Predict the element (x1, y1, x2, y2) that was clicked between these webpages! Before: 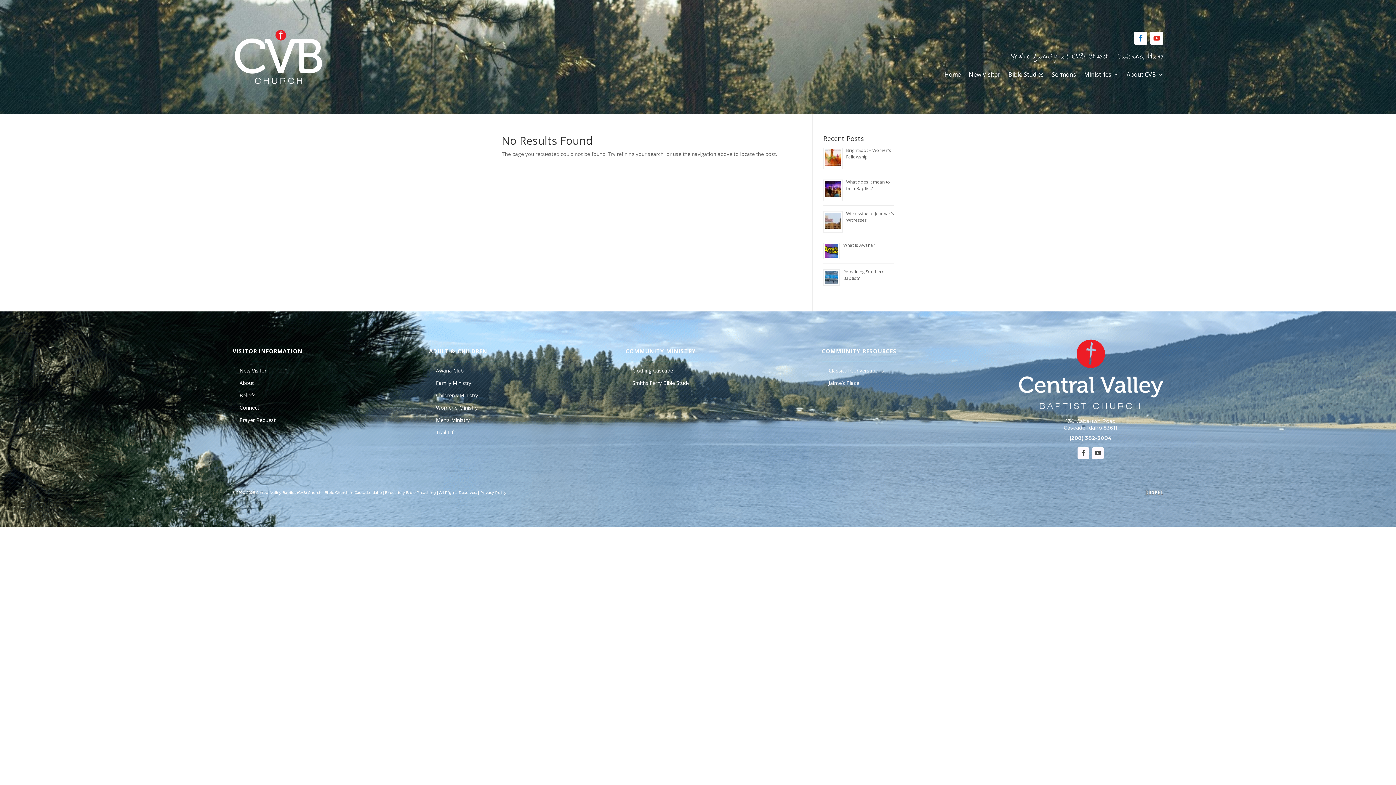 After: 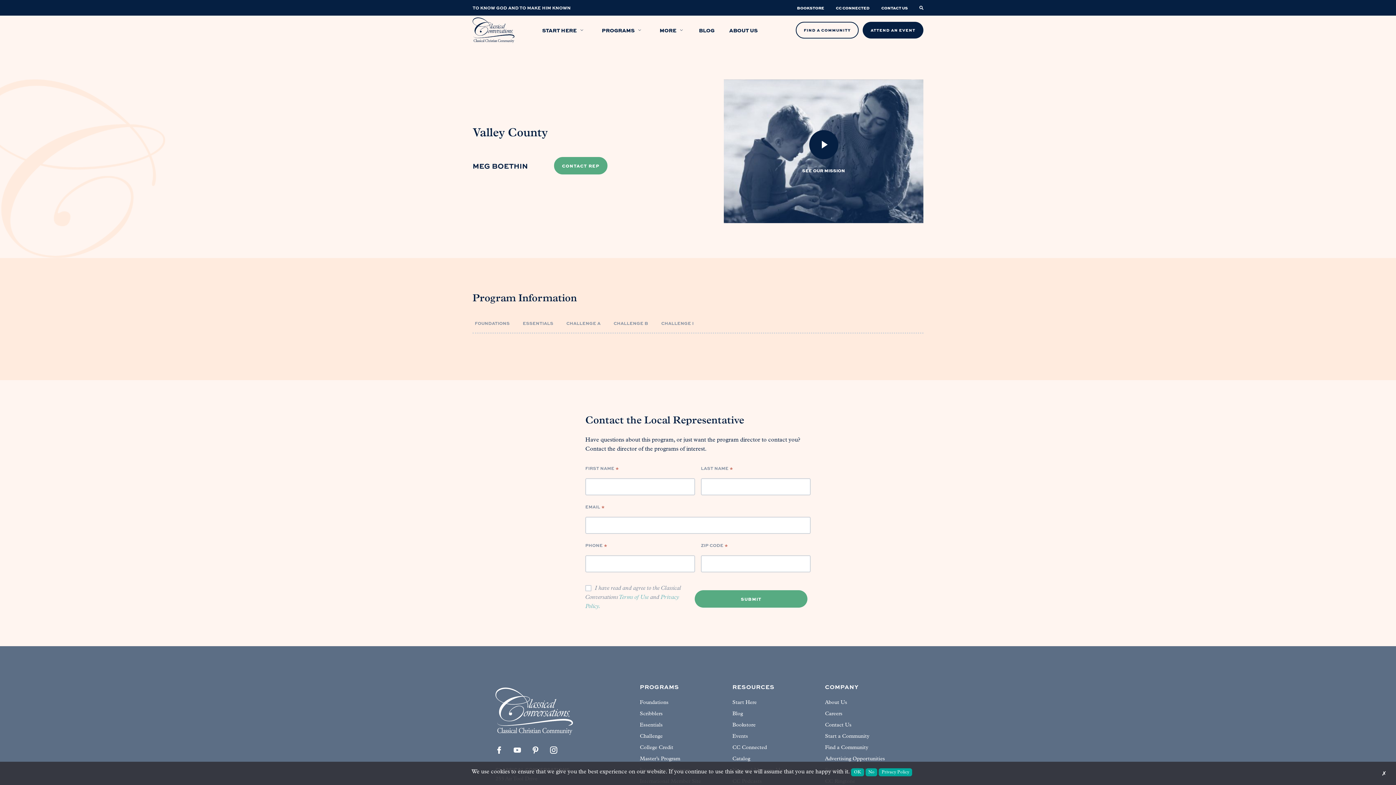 Action: label: Classical Conversations bbox: (828, 368, 925, 376)